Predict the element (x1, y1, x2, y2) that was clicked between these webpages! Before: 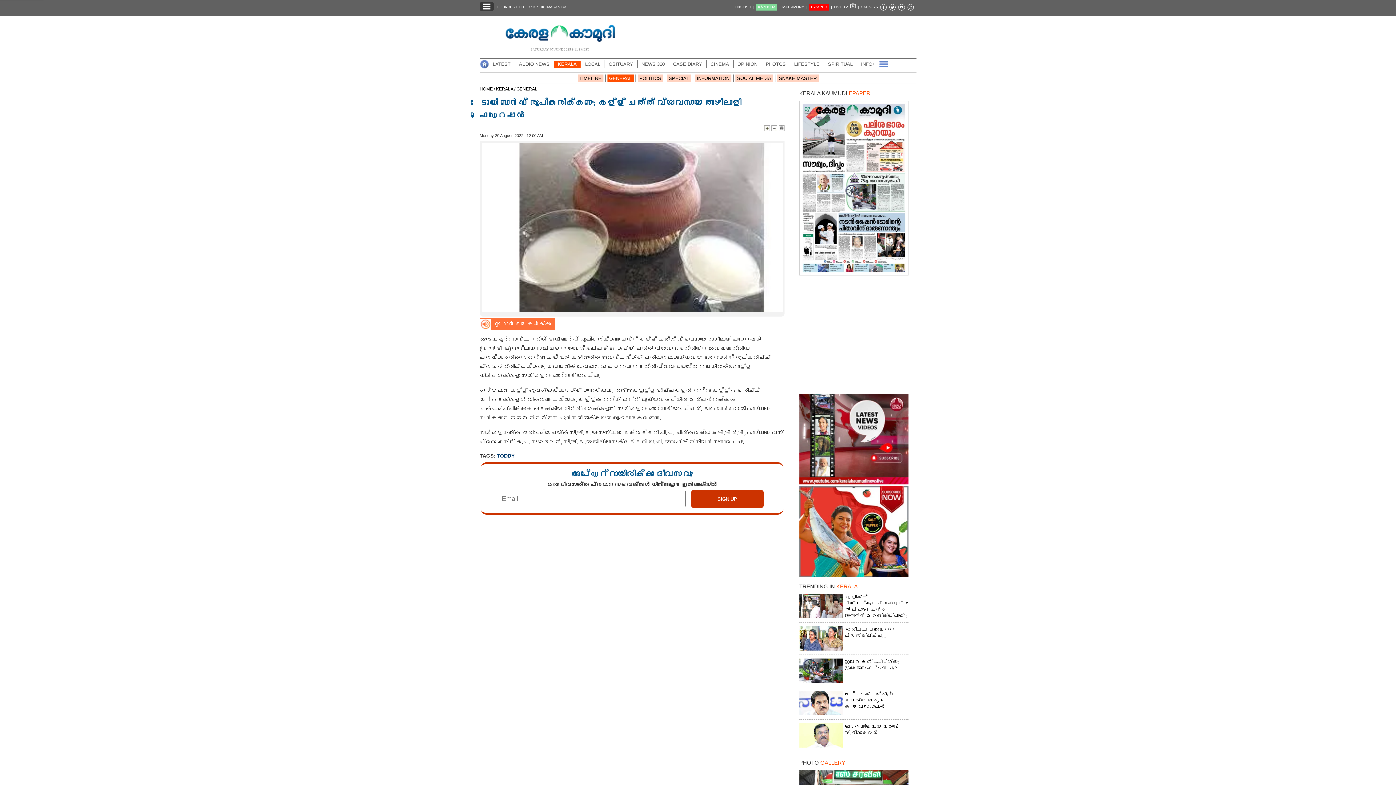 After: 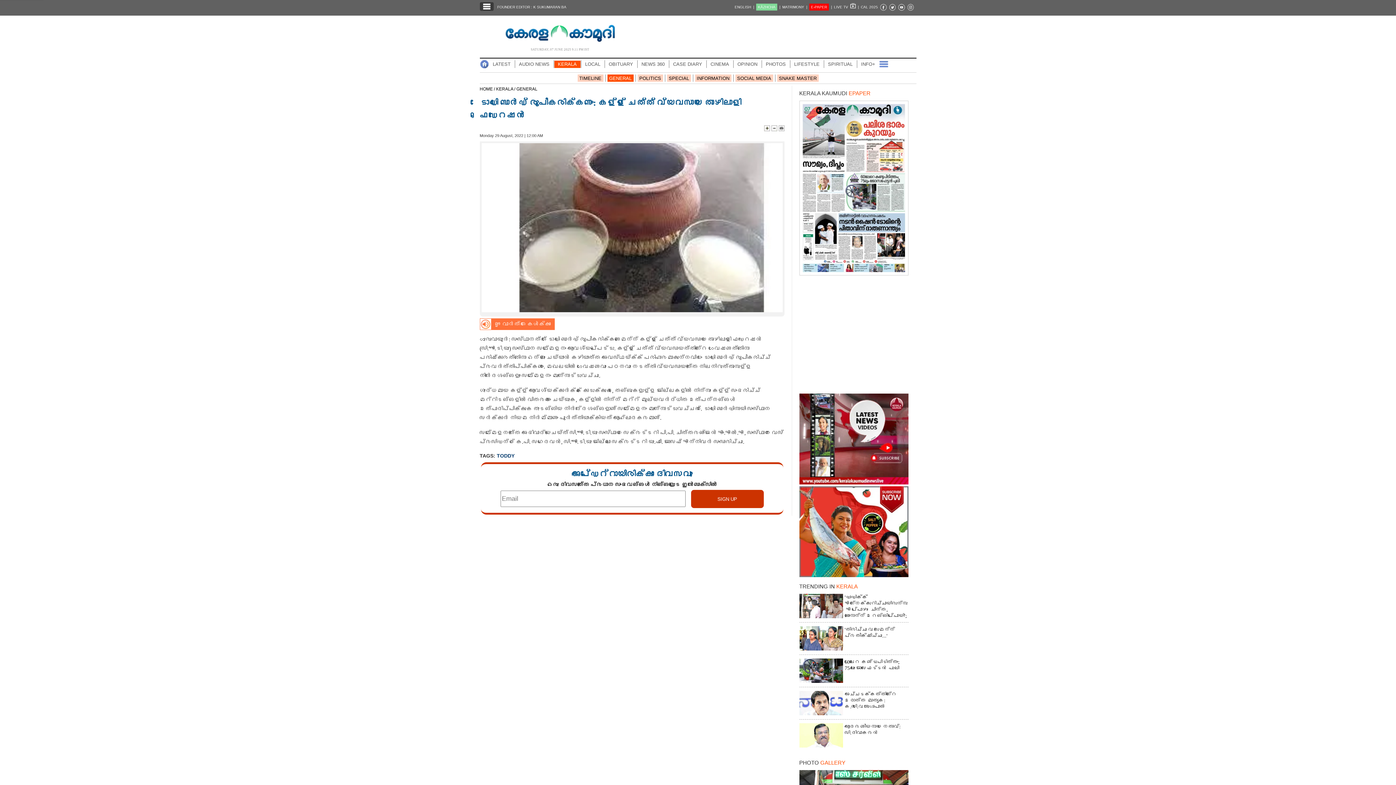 Action: bbox: (889, 2, 898, 12)